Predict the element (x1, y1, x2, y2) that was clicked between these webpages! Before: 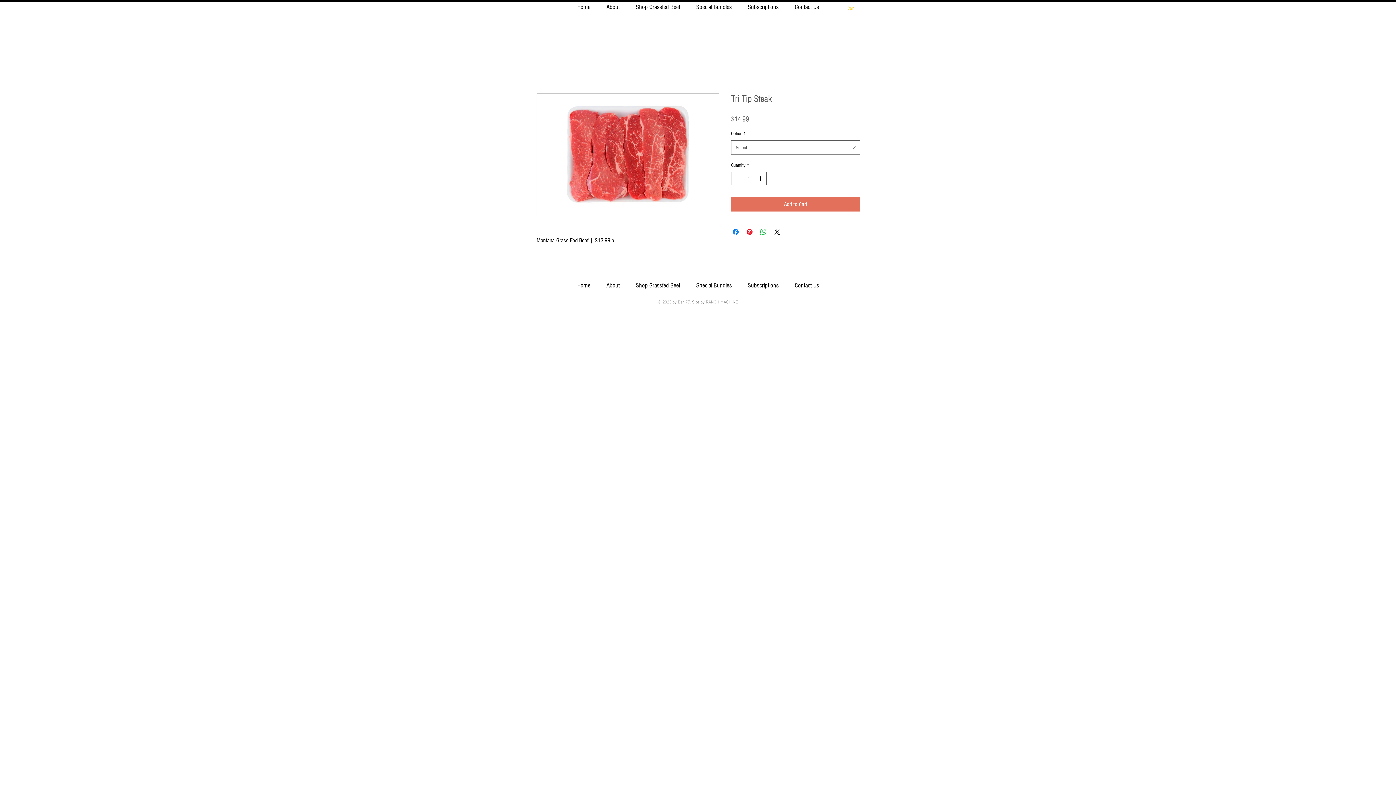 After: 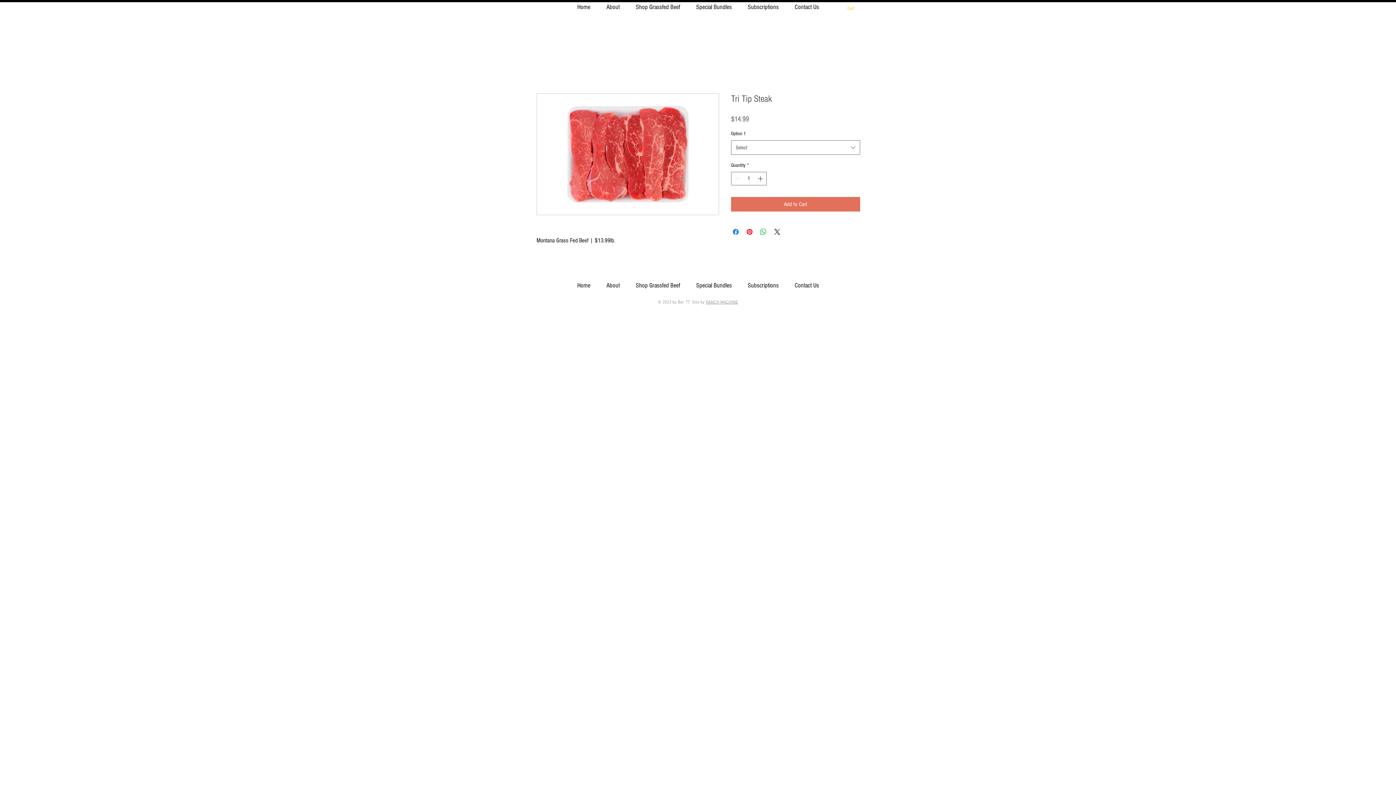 Action: label: Cart bbox: (837, 4, 865, 11)